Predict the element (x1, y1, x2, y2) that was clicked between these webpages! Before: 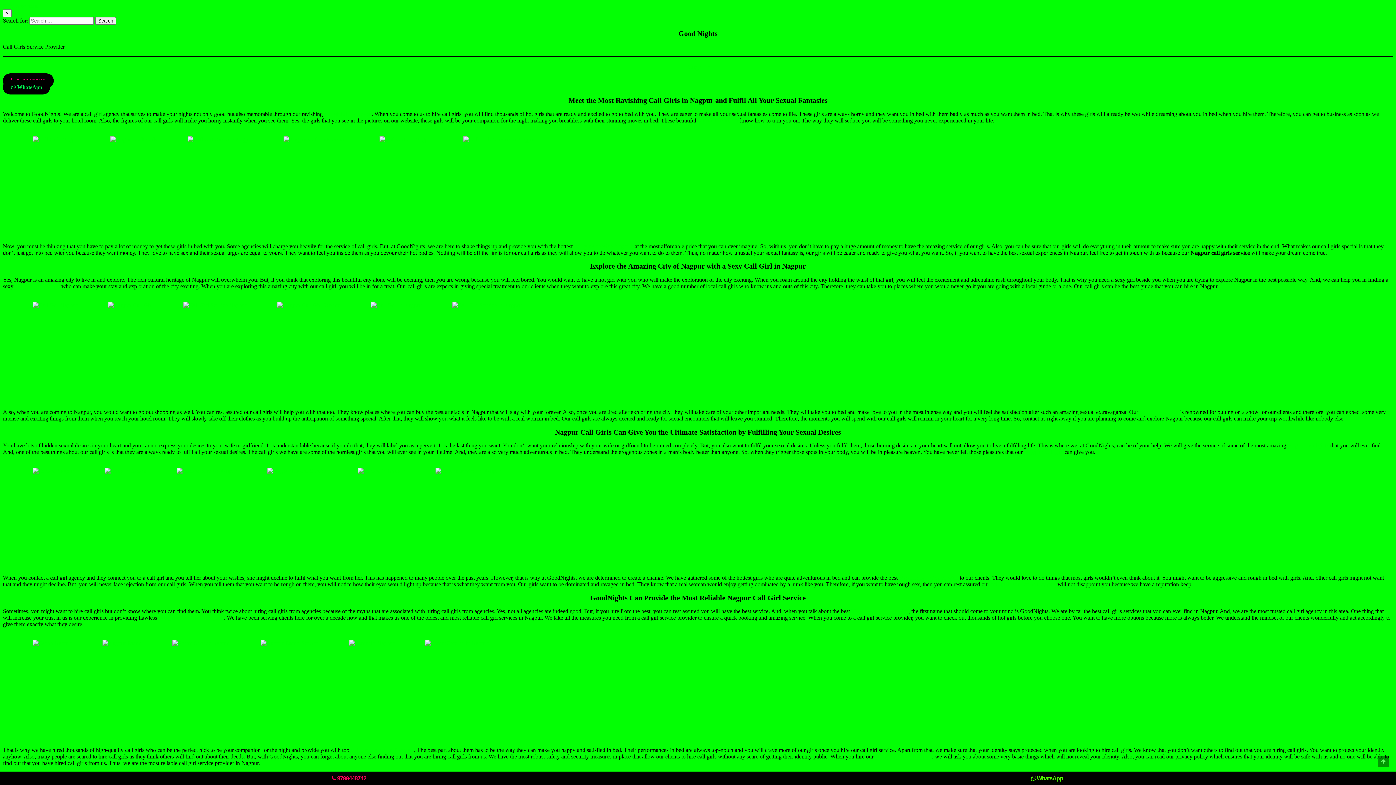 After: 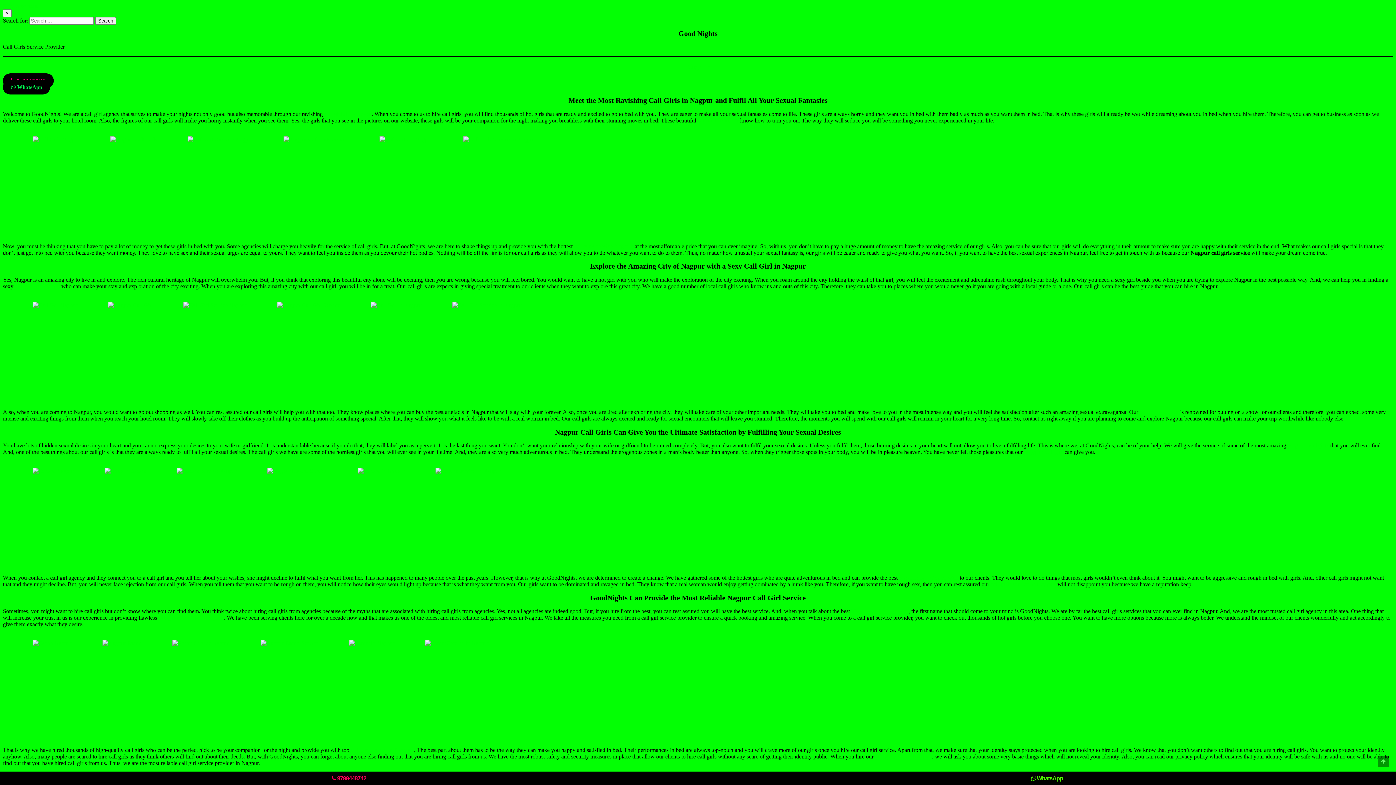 Action: label: call girl service in Nagpur bbox: (350, 747, 414, 753)